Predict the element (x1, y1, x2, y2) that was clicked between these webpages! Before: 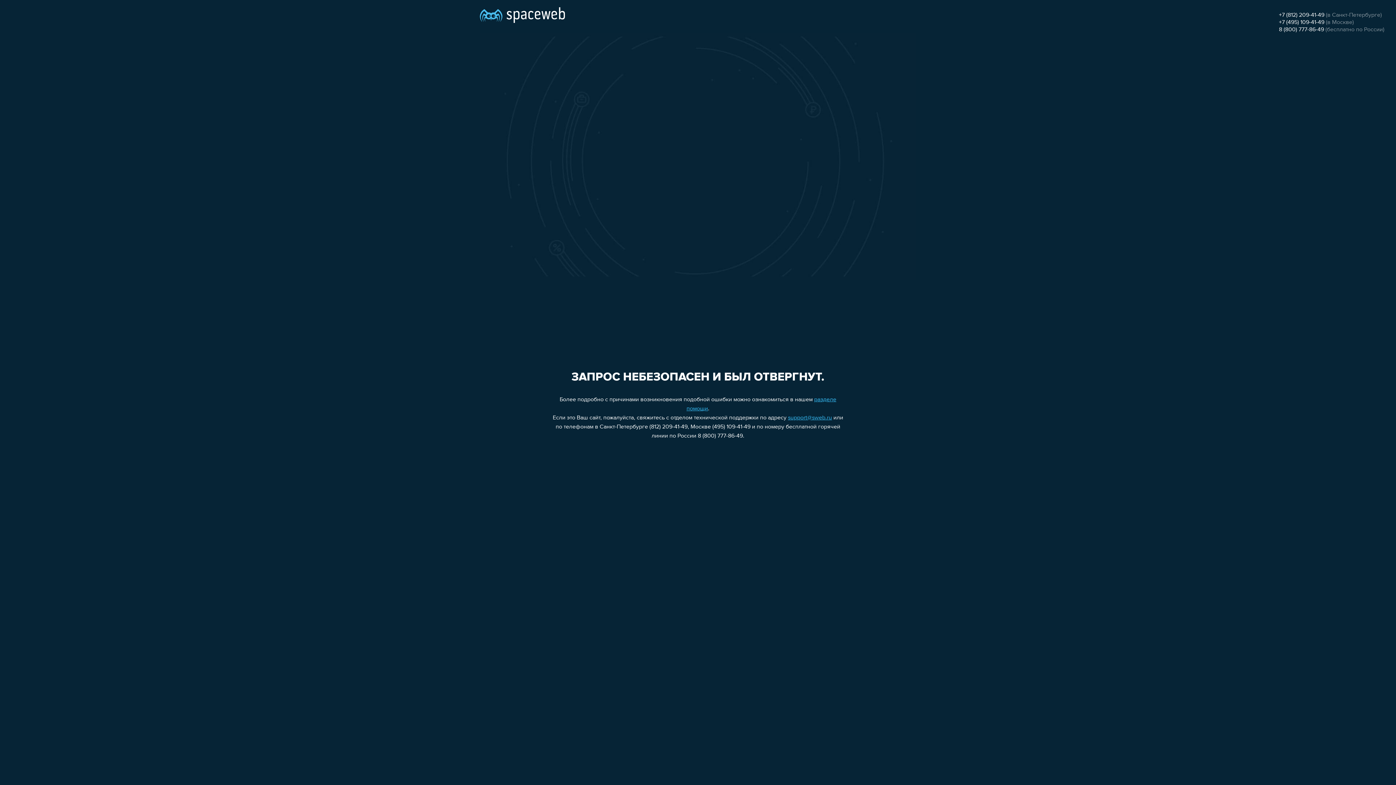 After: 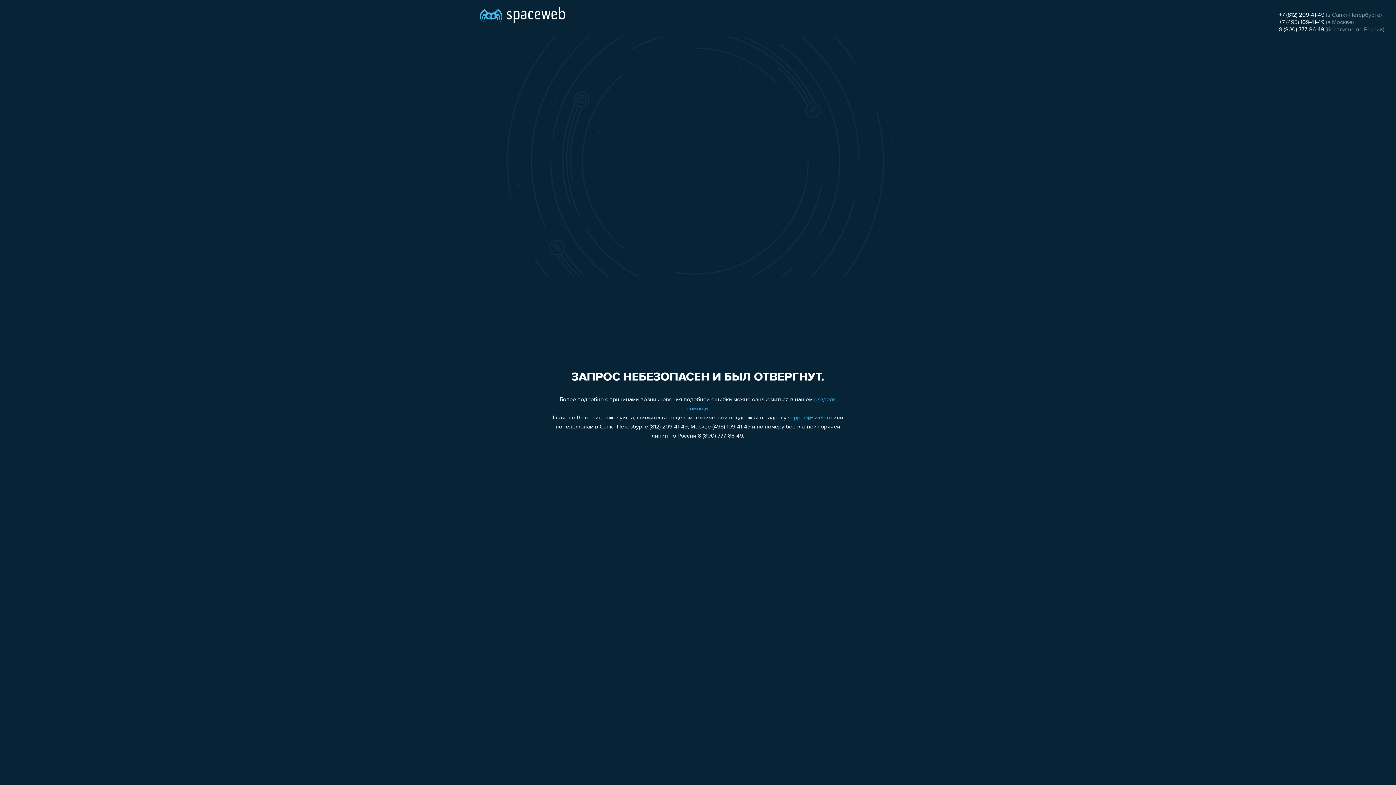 Action: bbox: (788, 415, 832, 421) label: support@sweb.ru